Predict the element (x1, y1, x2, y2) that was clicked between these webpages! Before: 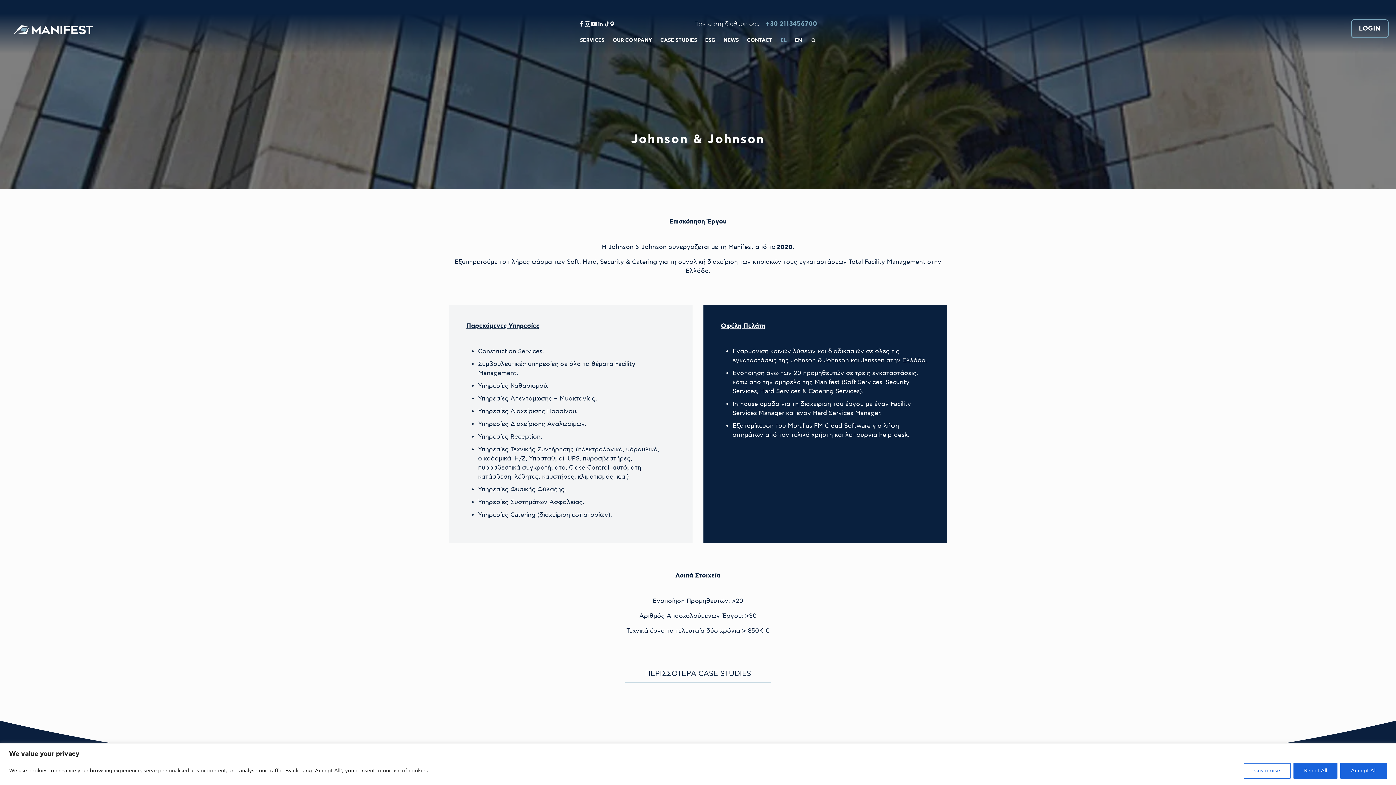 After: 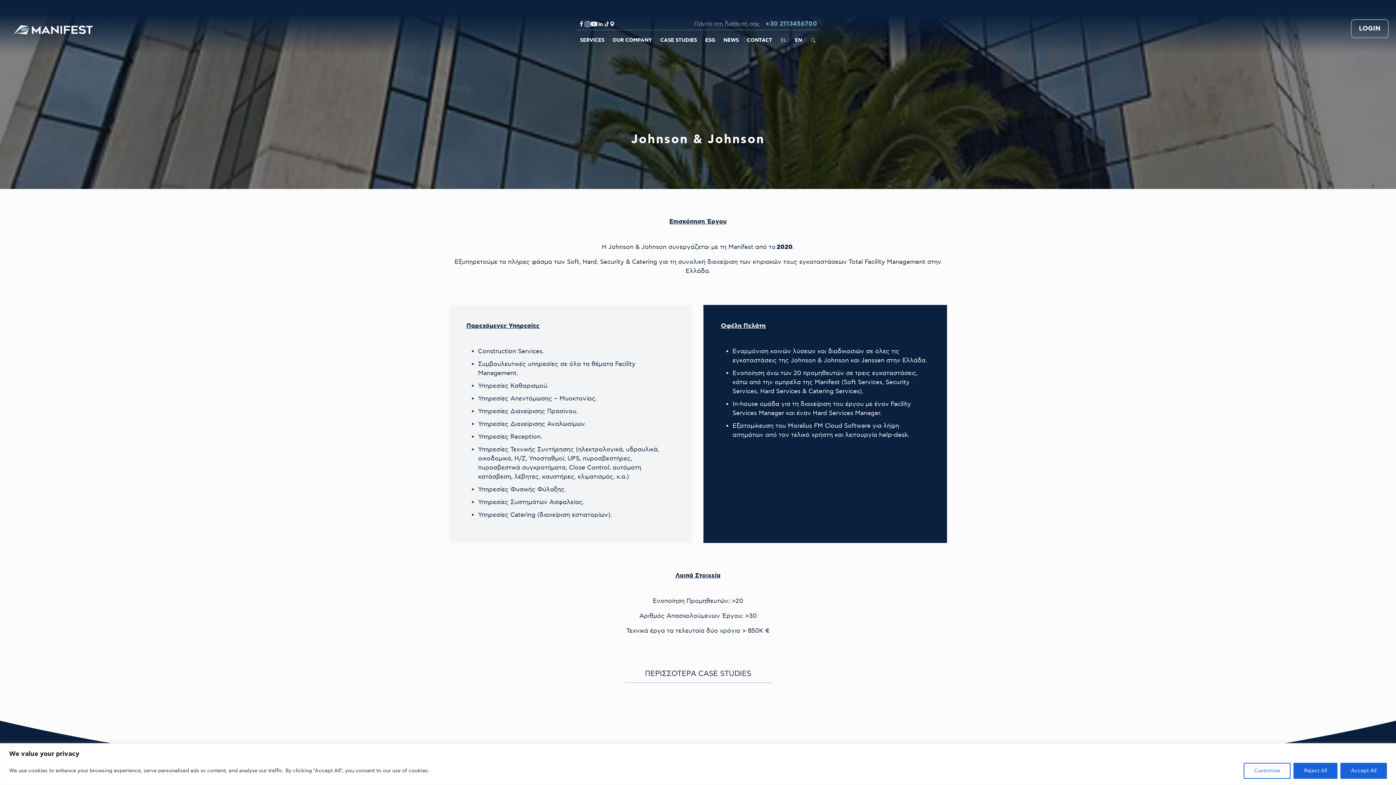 Action: bbox: (584, 19, 591, 28)